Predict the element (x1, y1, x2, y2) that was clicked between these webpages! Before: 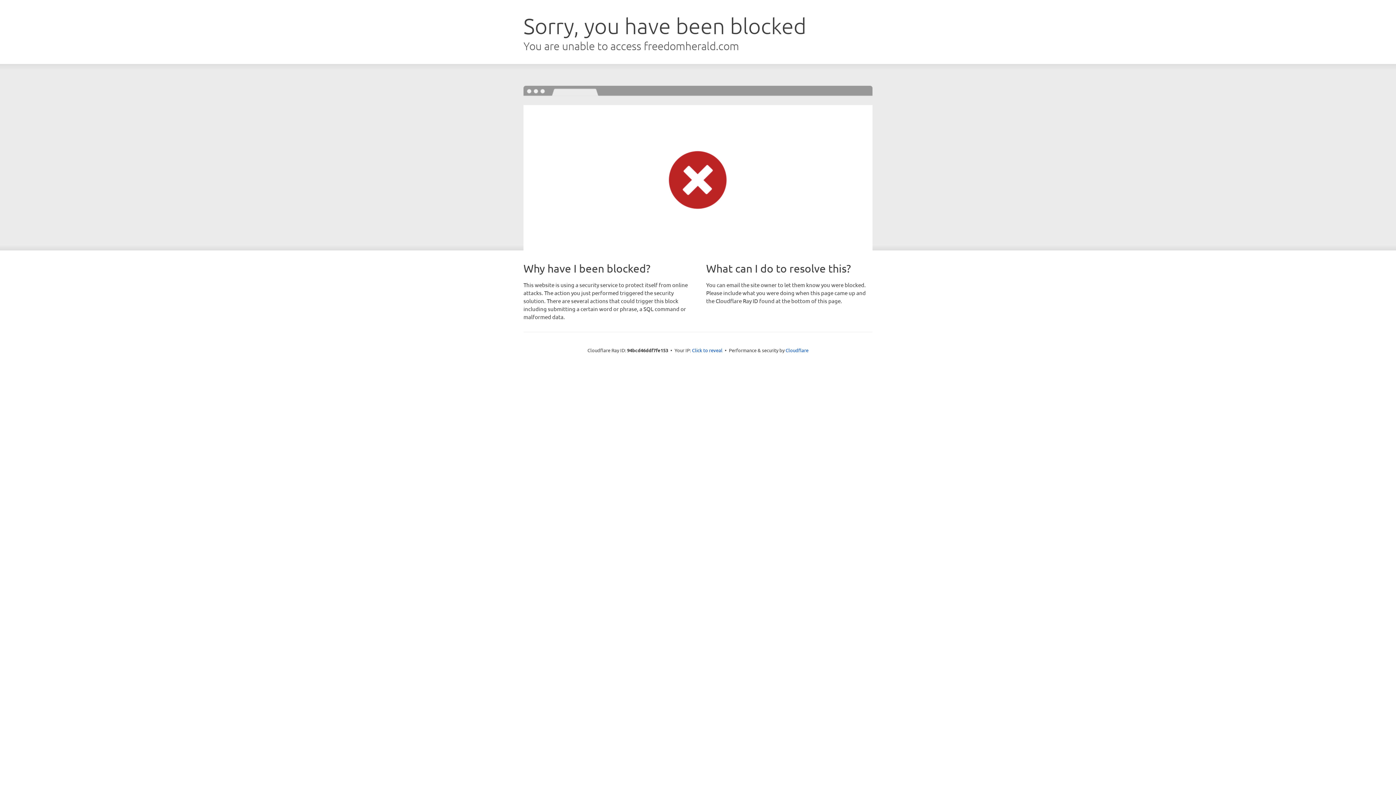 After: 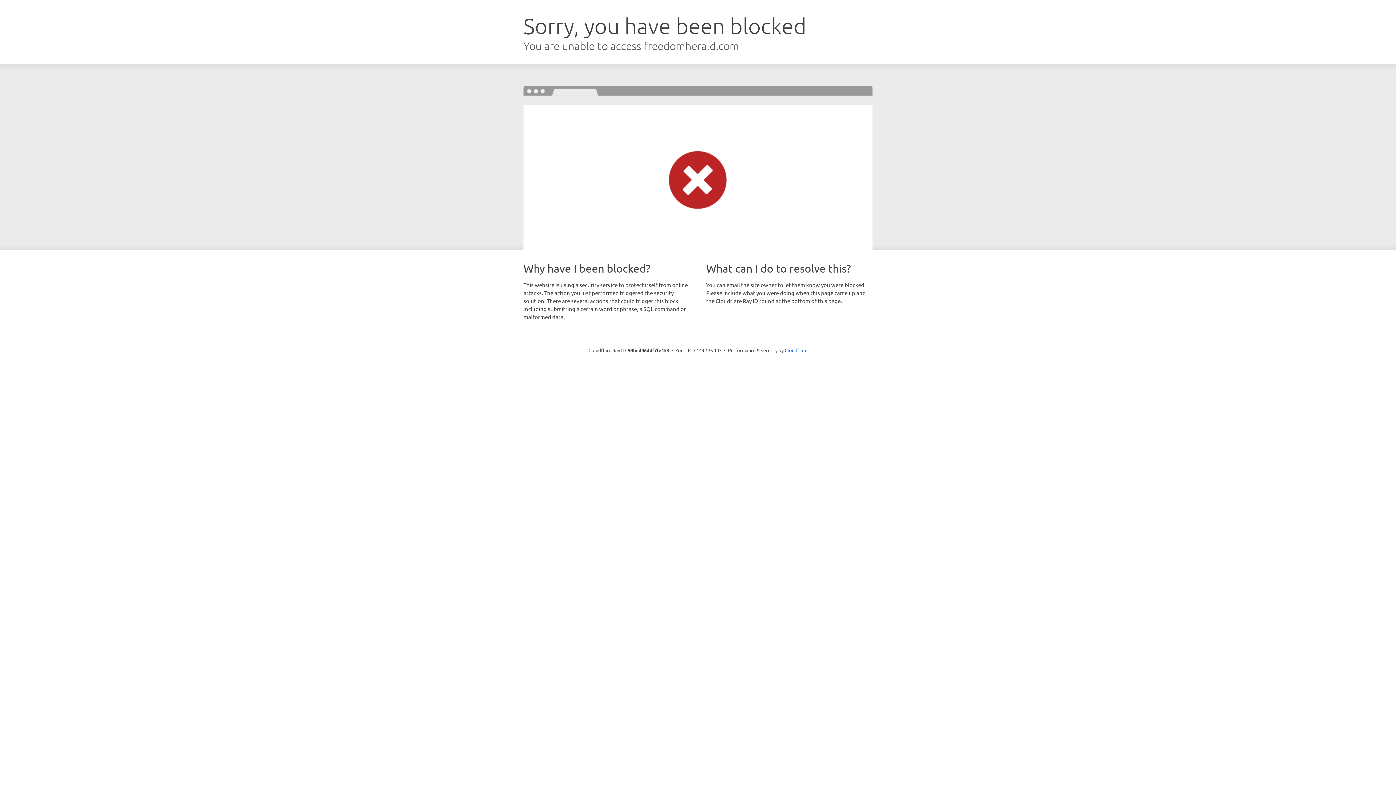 Action: bbox: (692, 346, 722, 353) label: Click to reveal